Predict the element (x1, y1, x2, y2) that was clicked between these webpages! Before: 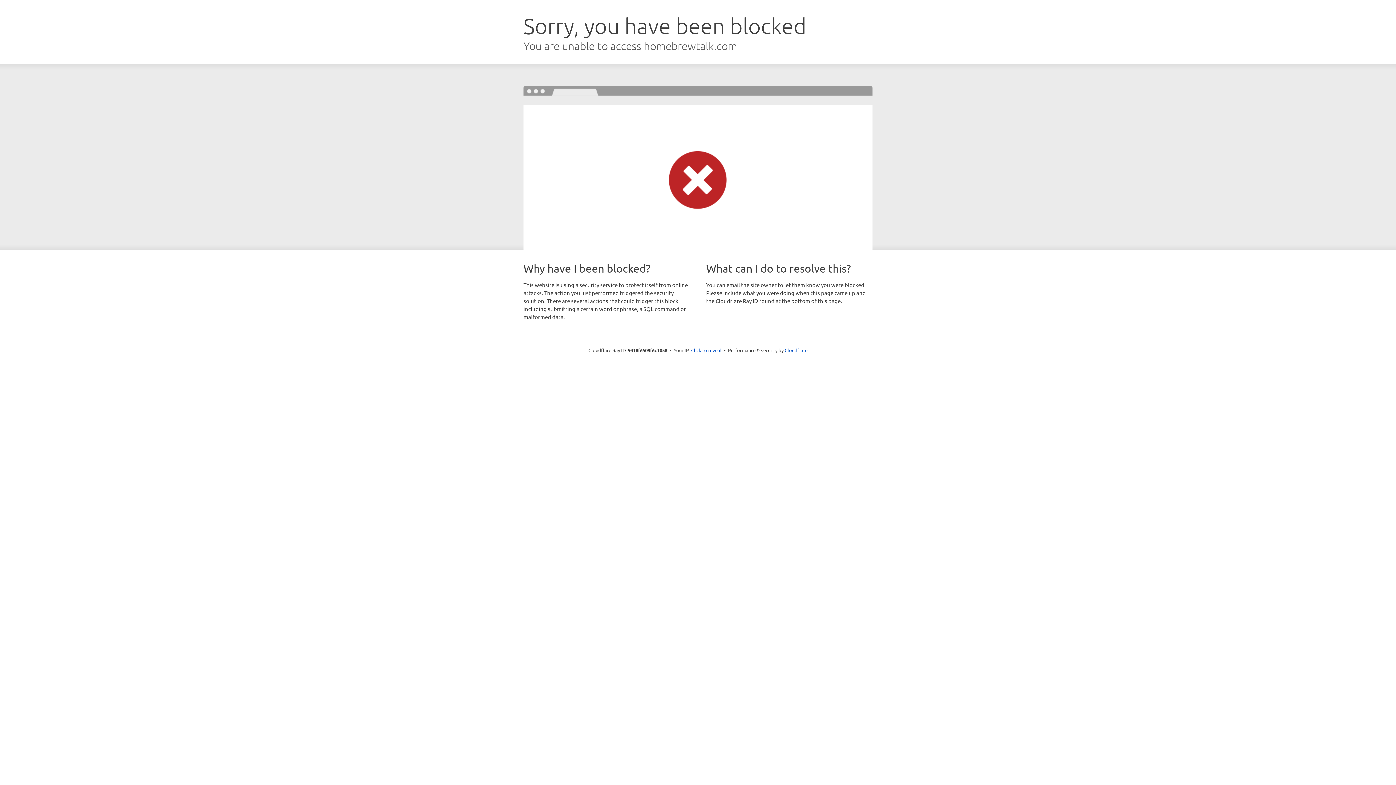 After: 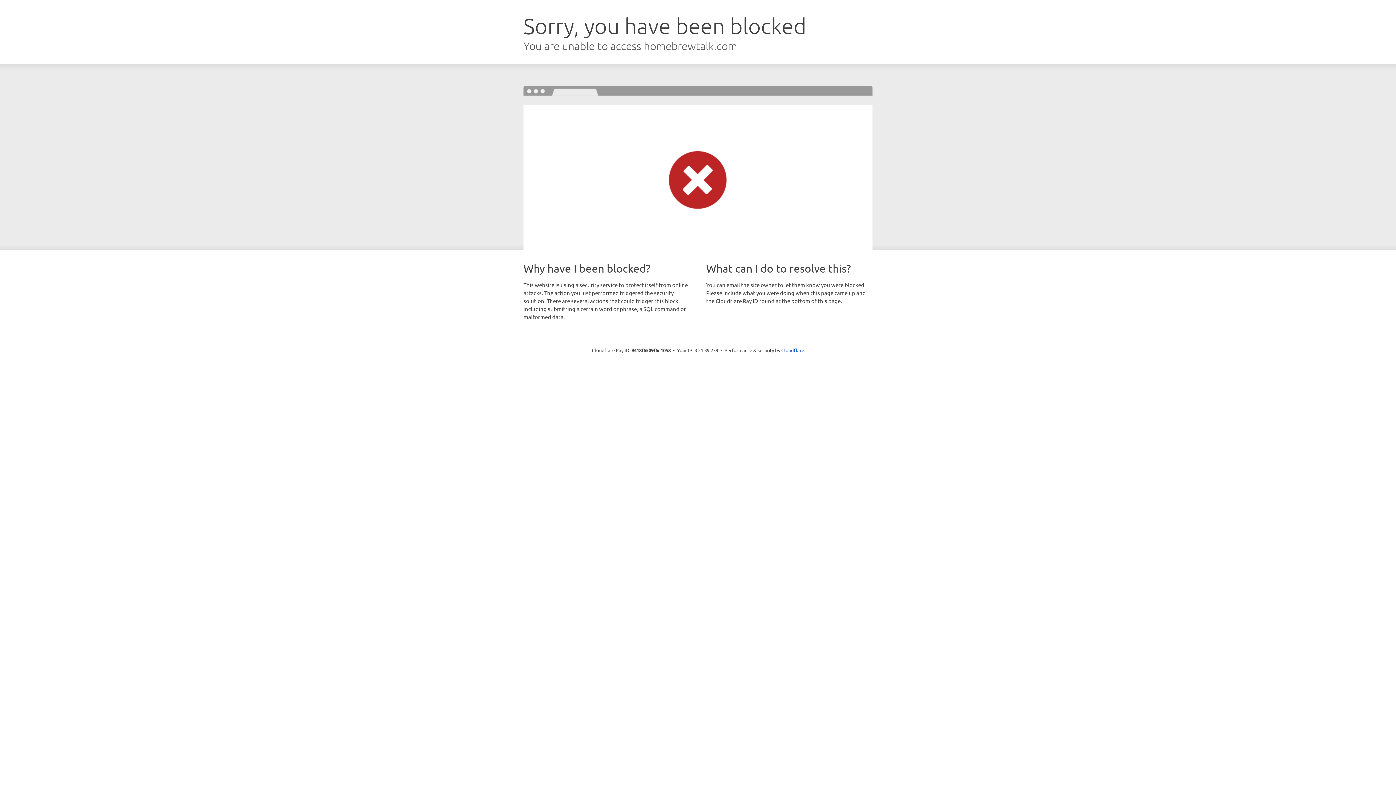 Action: bbox: (691, 346, 721, 353) label: Click to reveal